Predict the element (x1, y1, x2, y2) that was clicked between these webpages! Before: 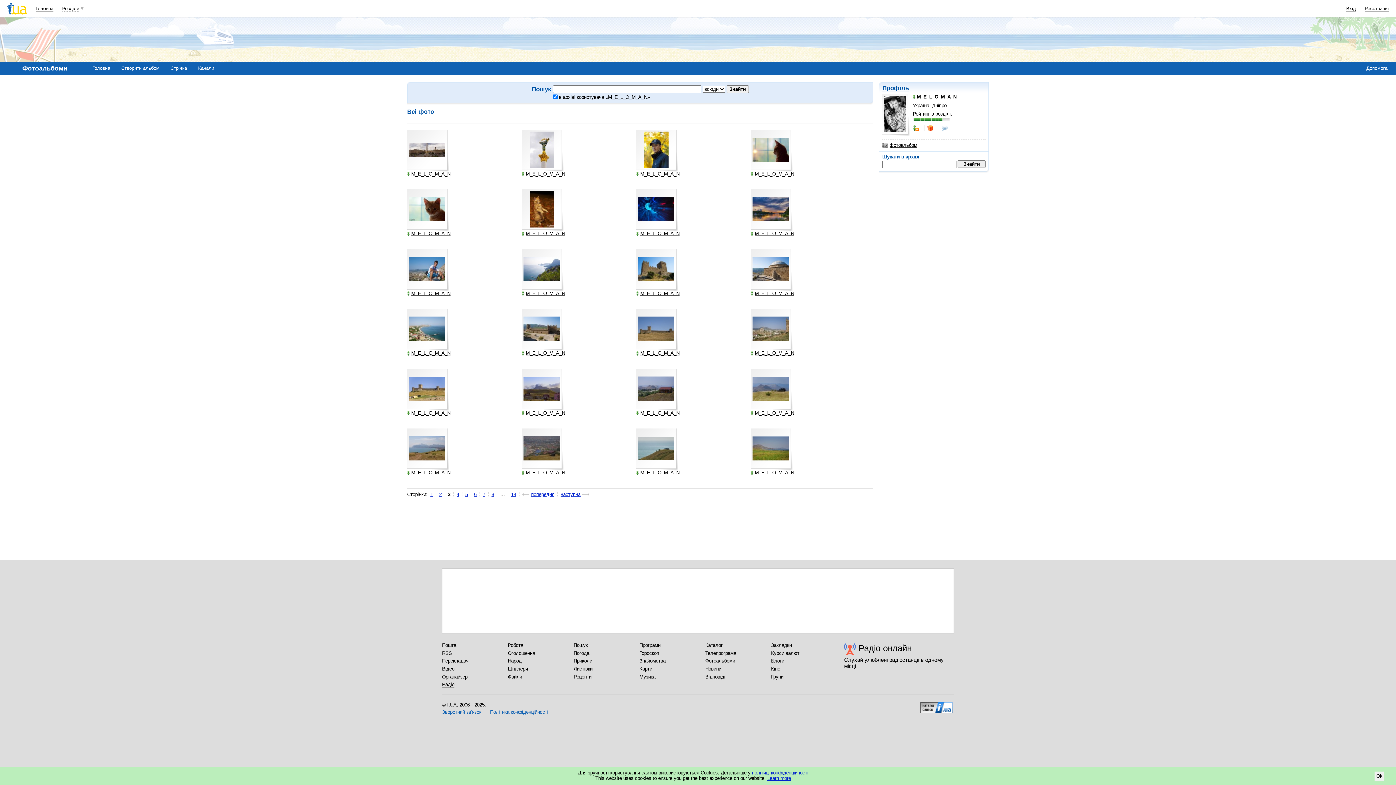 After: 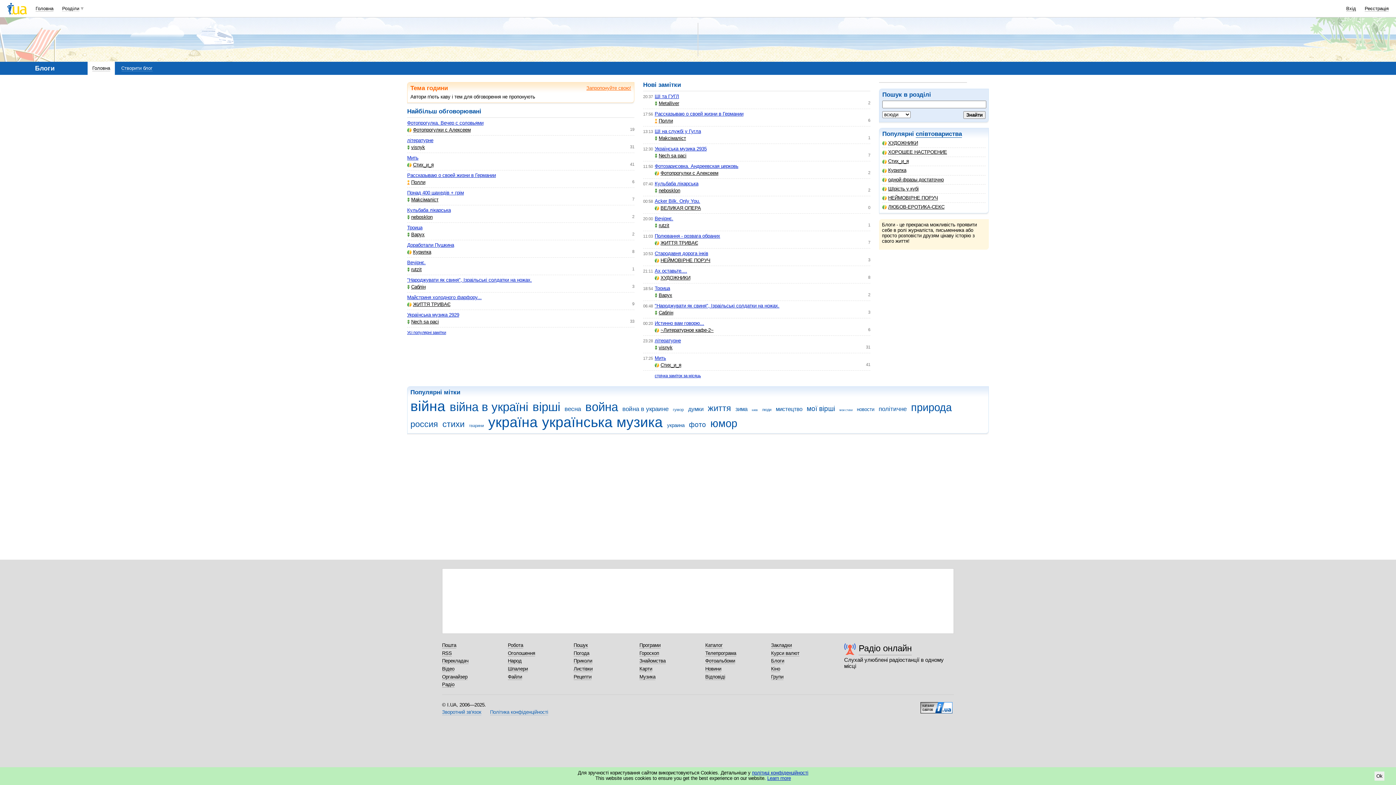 Action: bbox: (771, 658, 784, 664) label: Блоги